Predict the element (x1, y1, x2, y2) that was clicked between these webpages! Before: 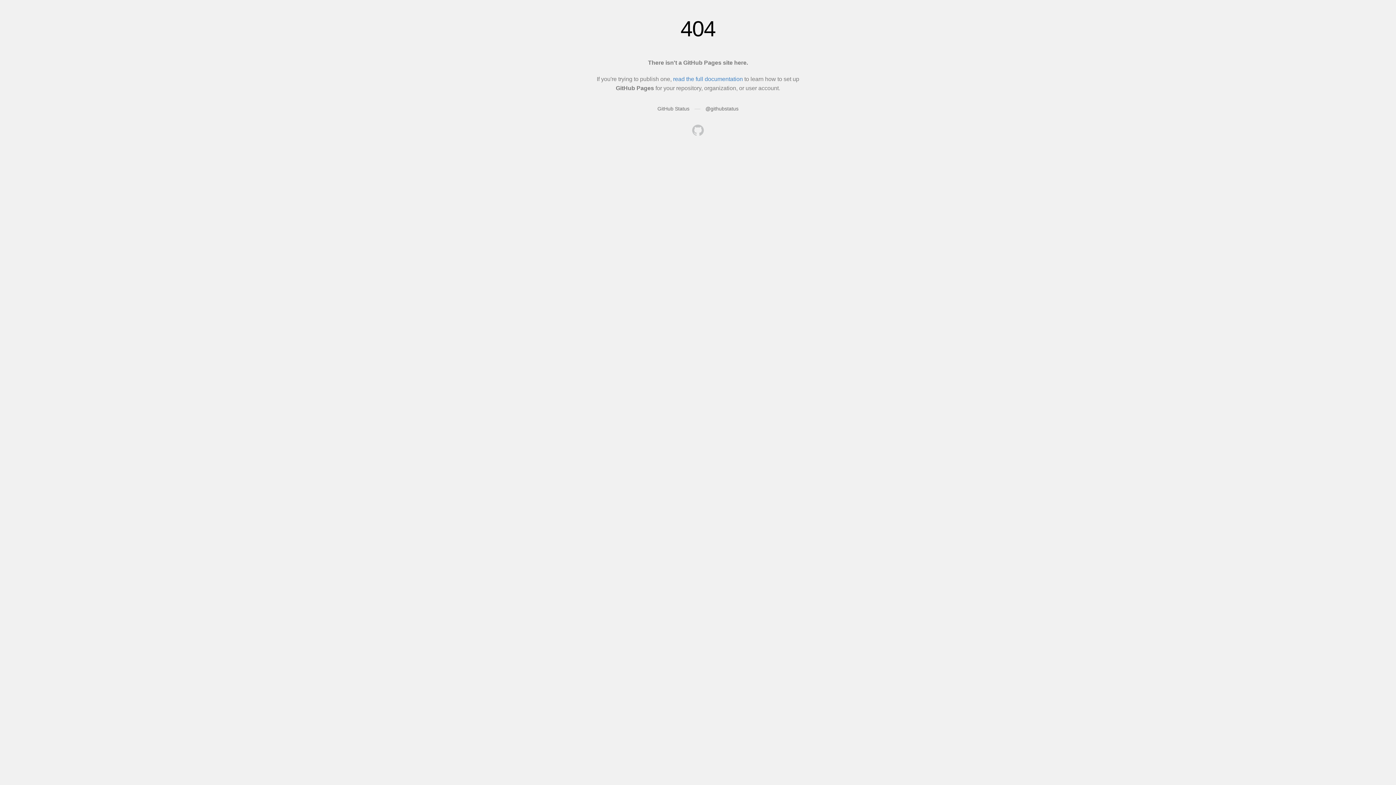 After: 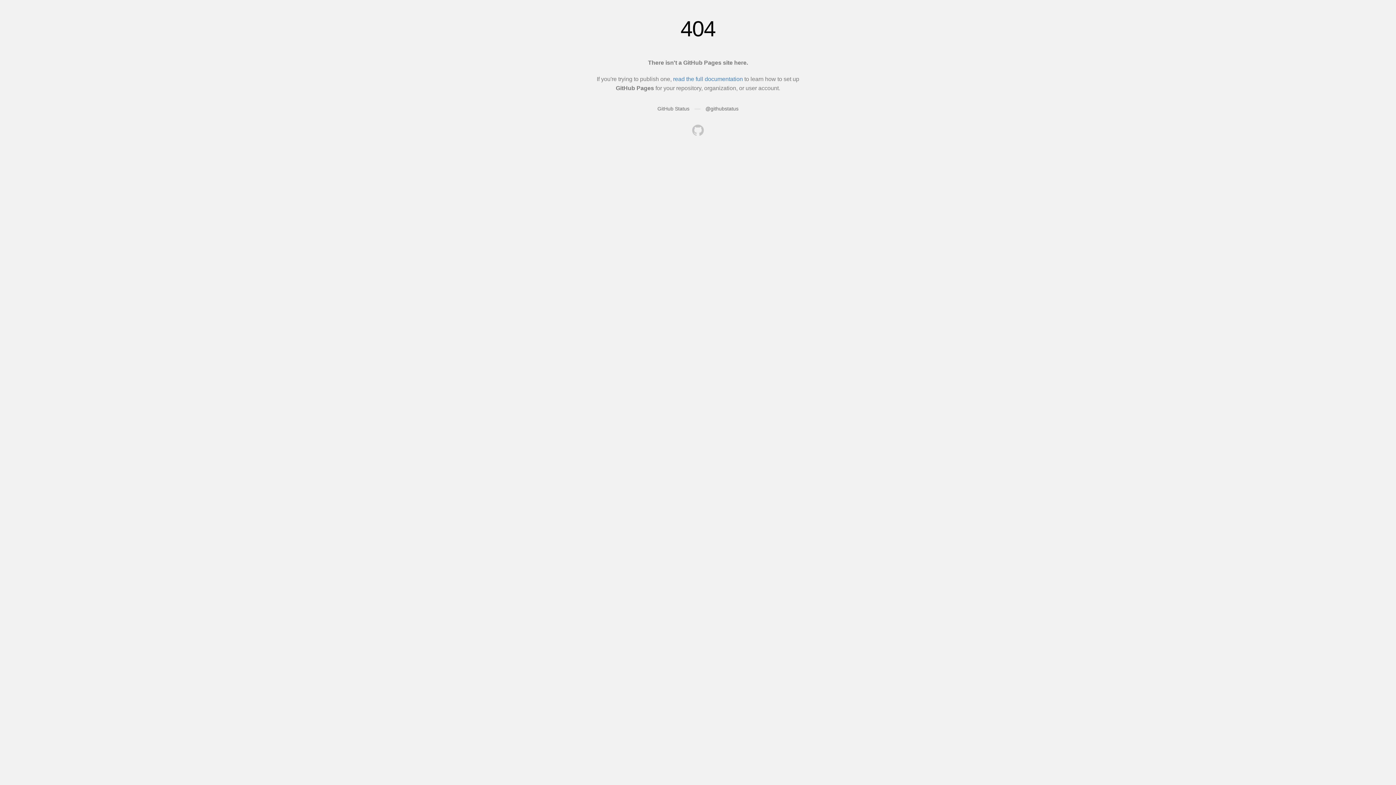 Action: bbox: (692, 124, 704, 137)